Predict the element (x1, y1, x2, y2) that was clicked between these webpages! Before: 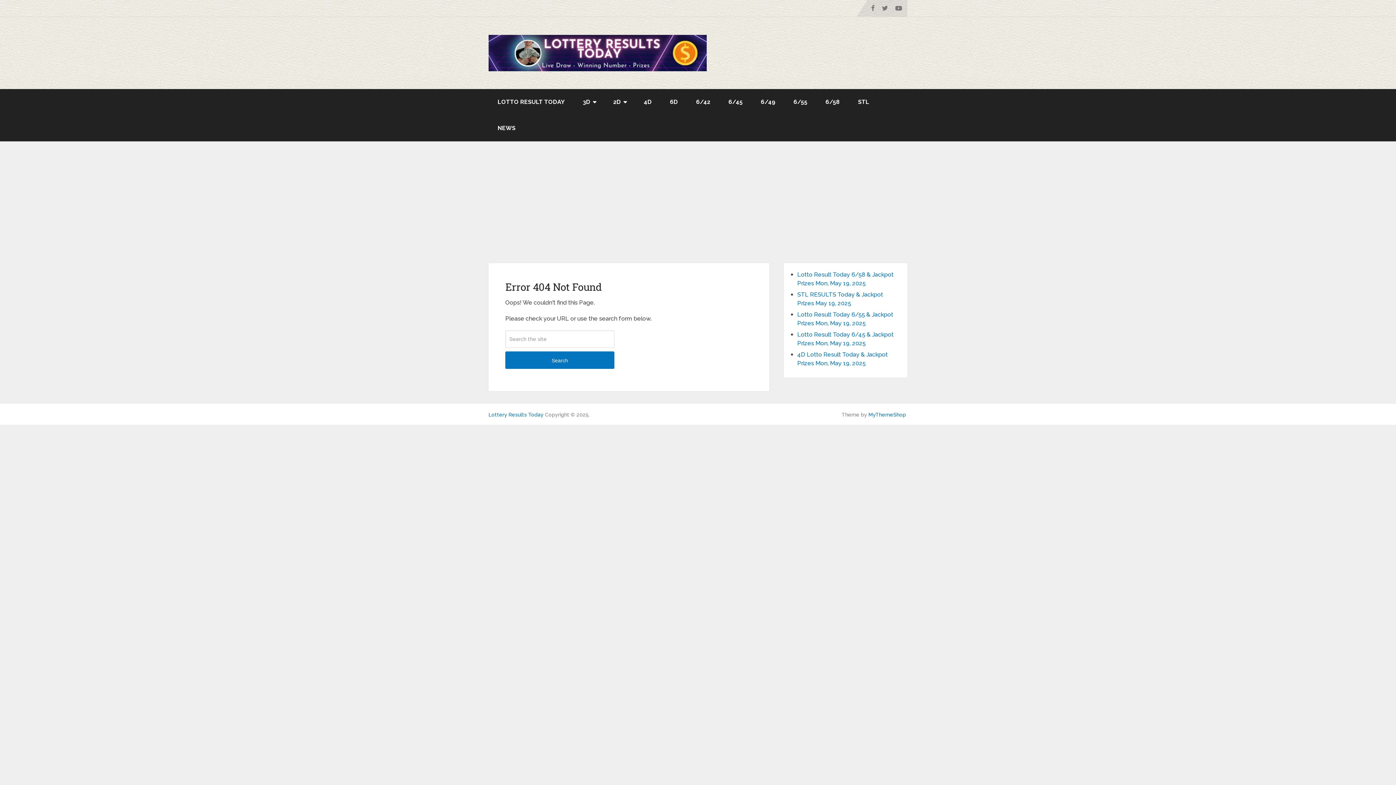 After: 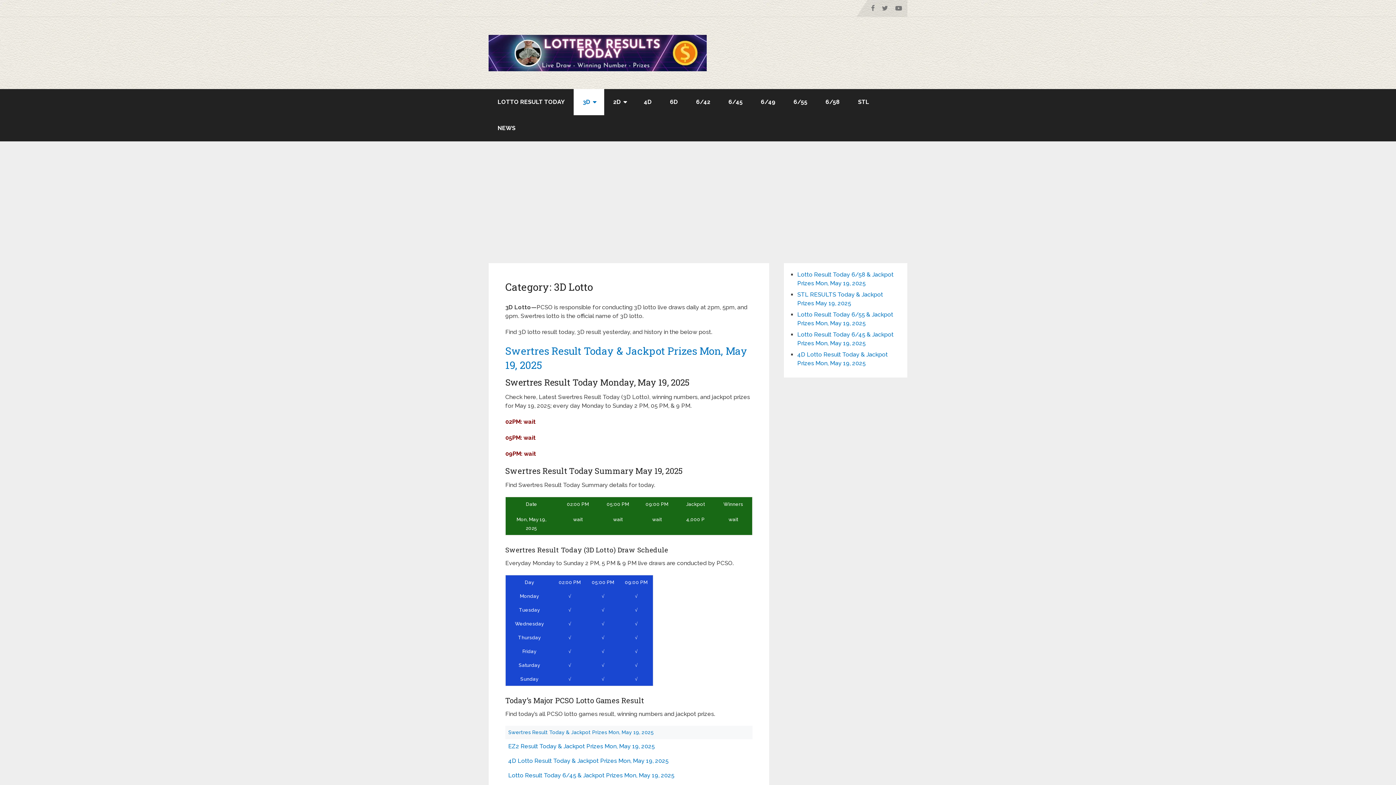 Action: label: 3D bbox: (573, 89, 604, 115)